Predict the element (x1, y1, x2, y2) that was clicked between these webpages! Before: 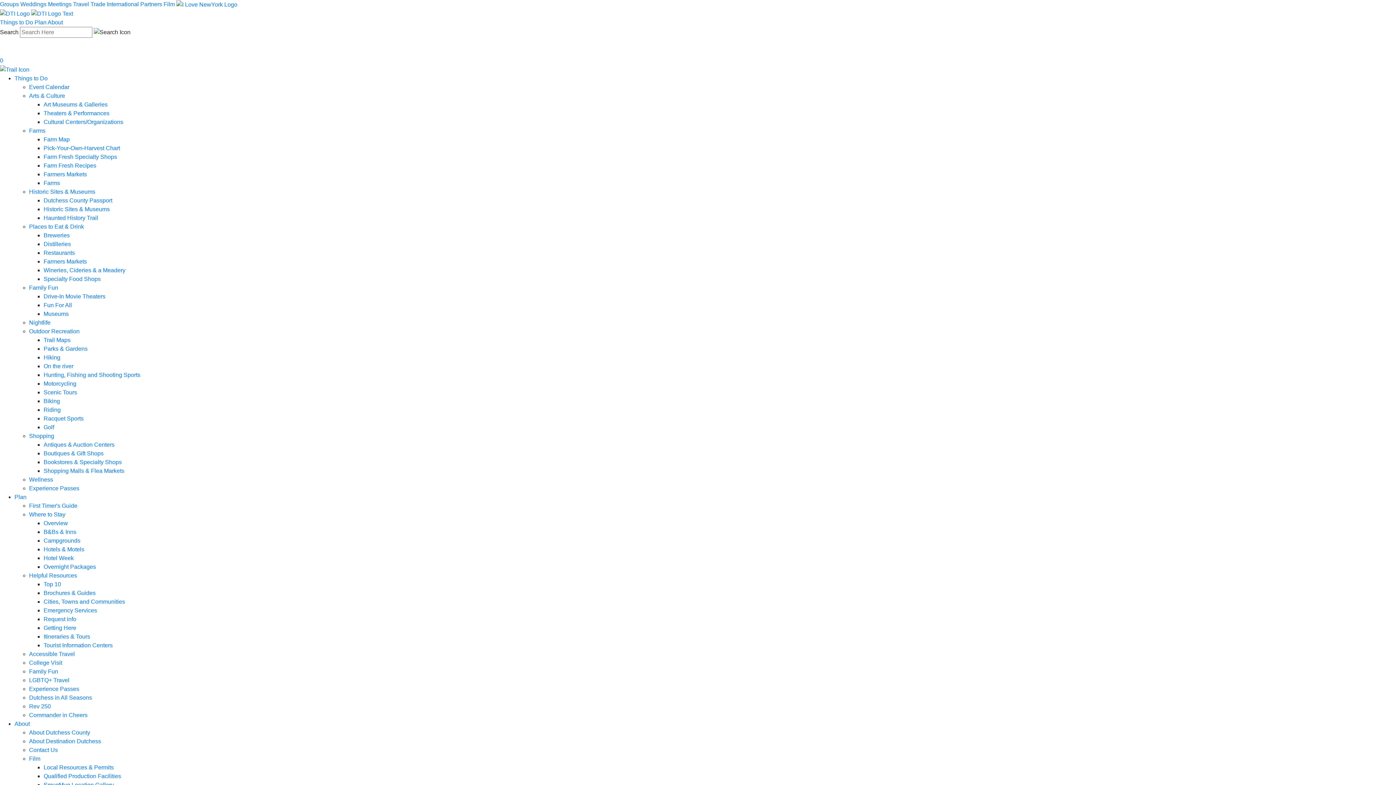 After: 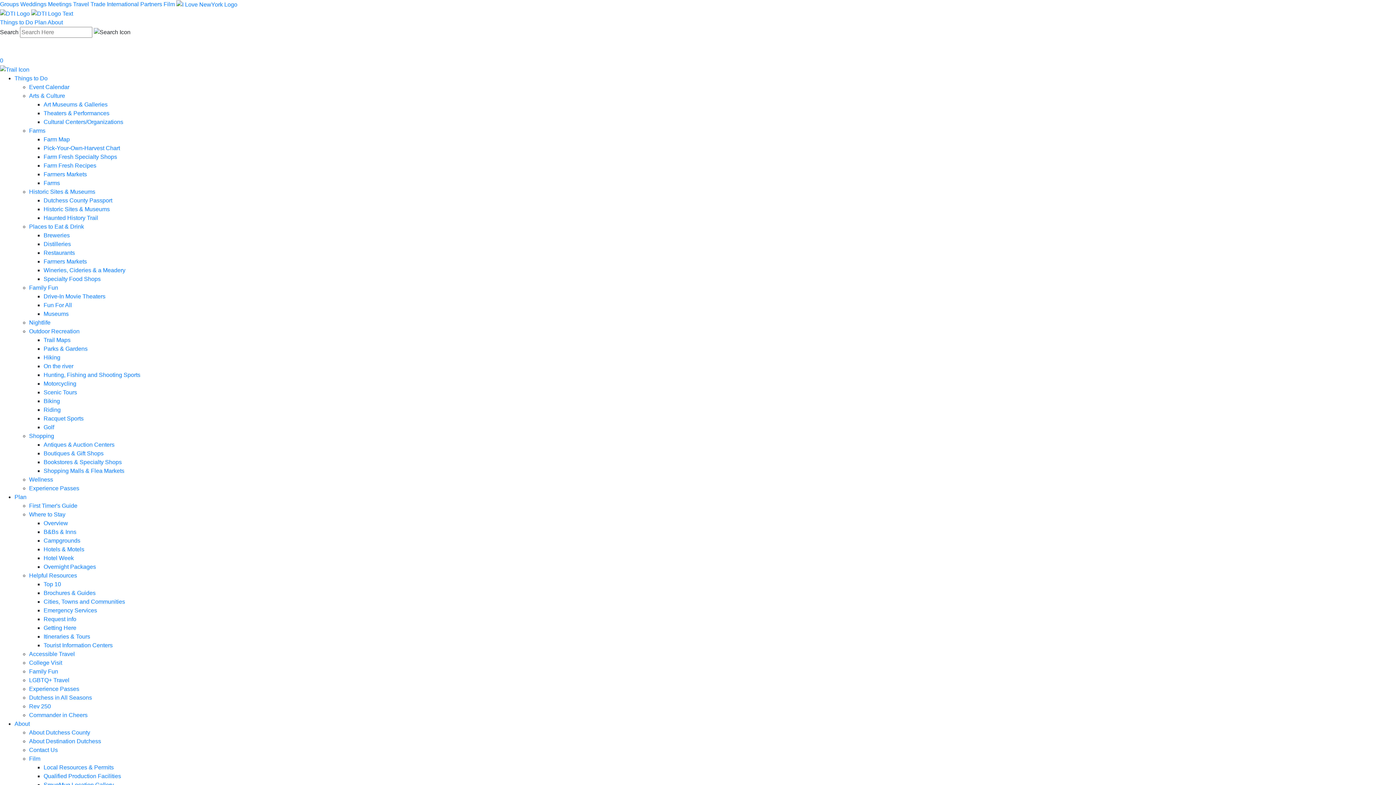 Action: label: Farms bbox: (43, 179, 60, 186)